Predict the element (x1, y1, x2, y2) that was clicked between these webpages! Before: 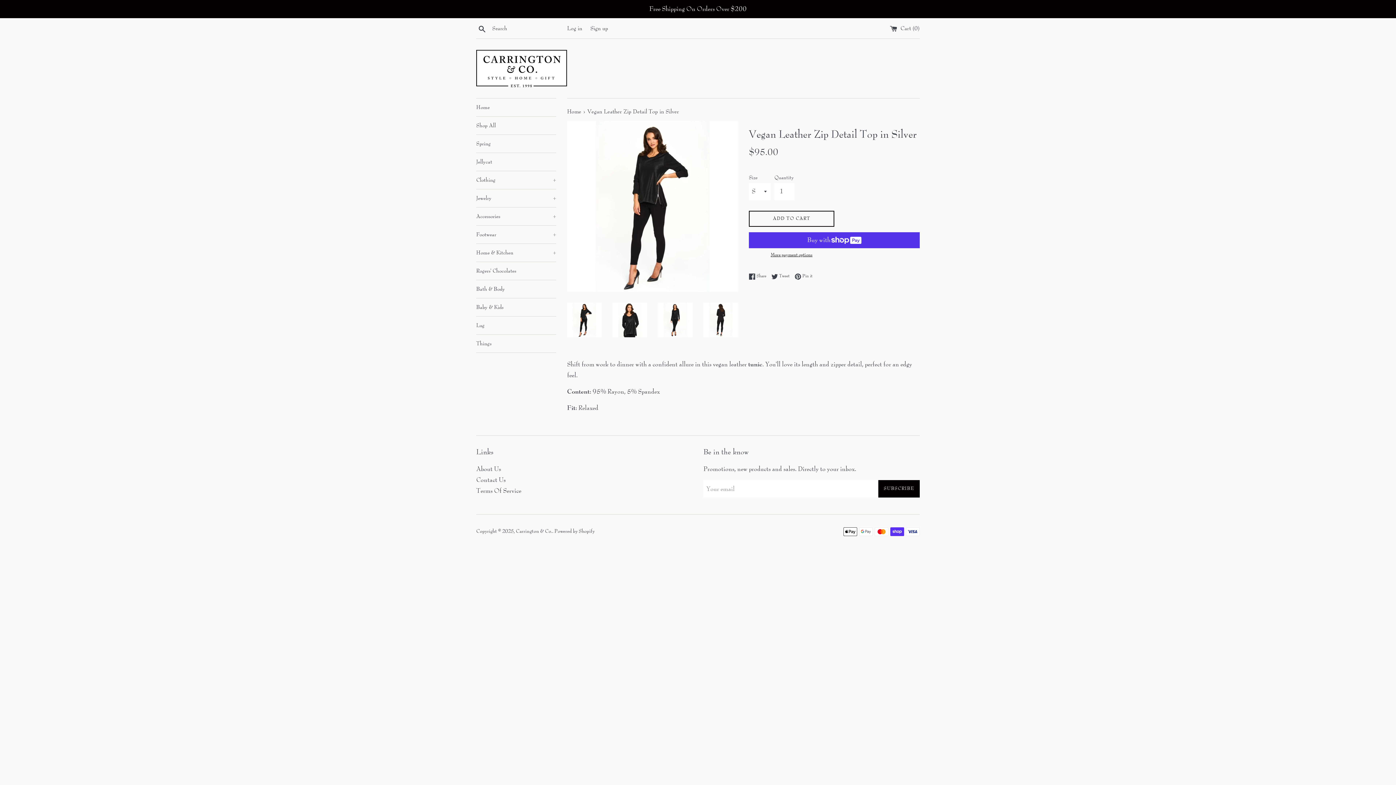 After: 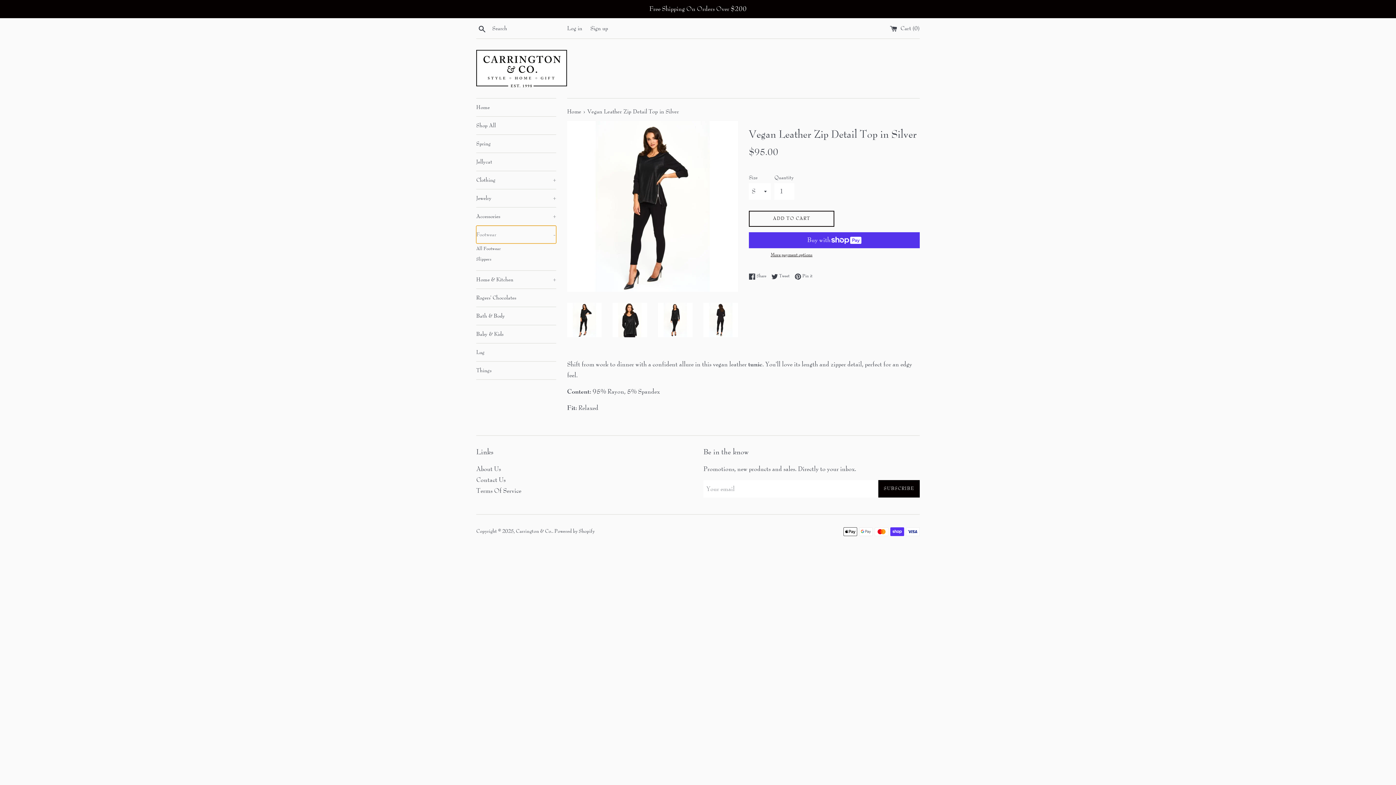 Action: bbox: (476, 225, 556, 243) label: Footwear
+